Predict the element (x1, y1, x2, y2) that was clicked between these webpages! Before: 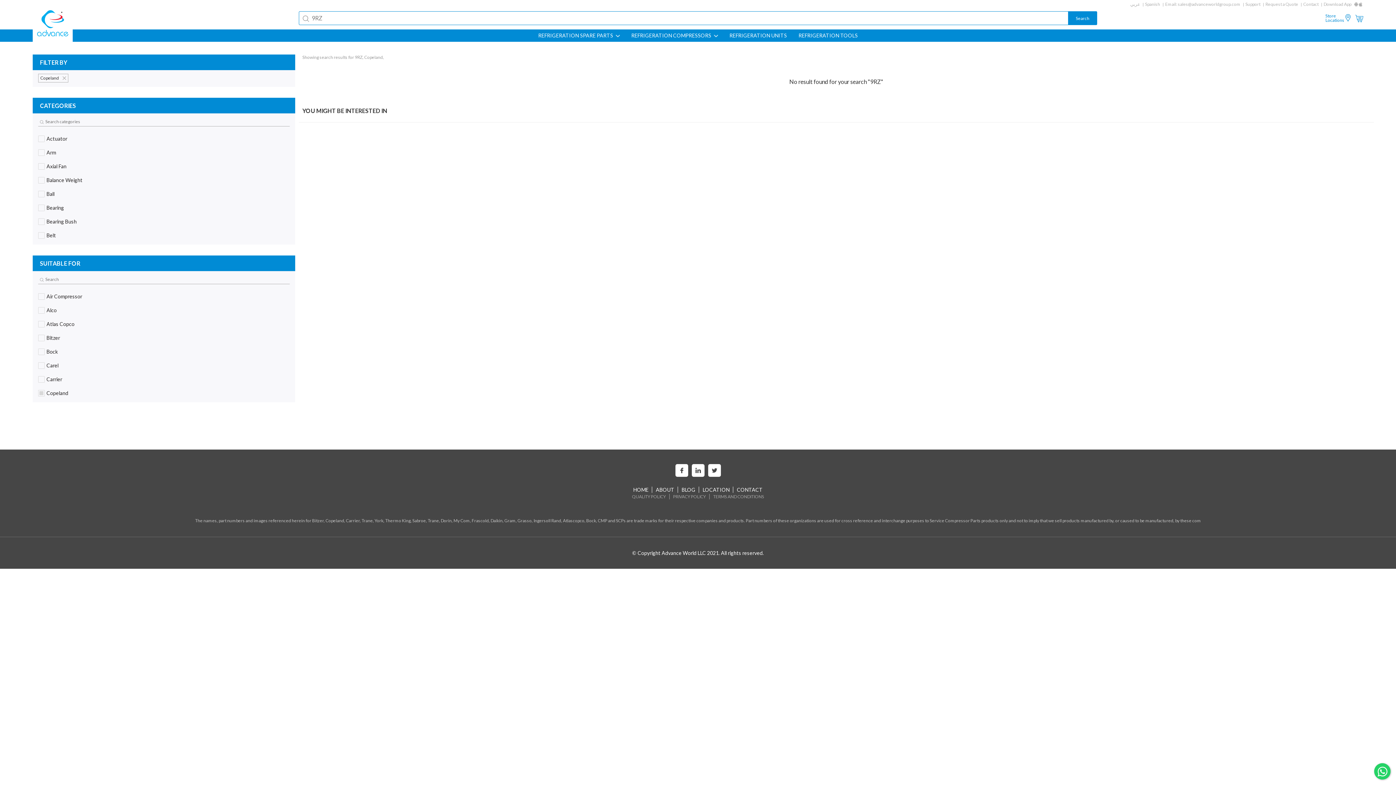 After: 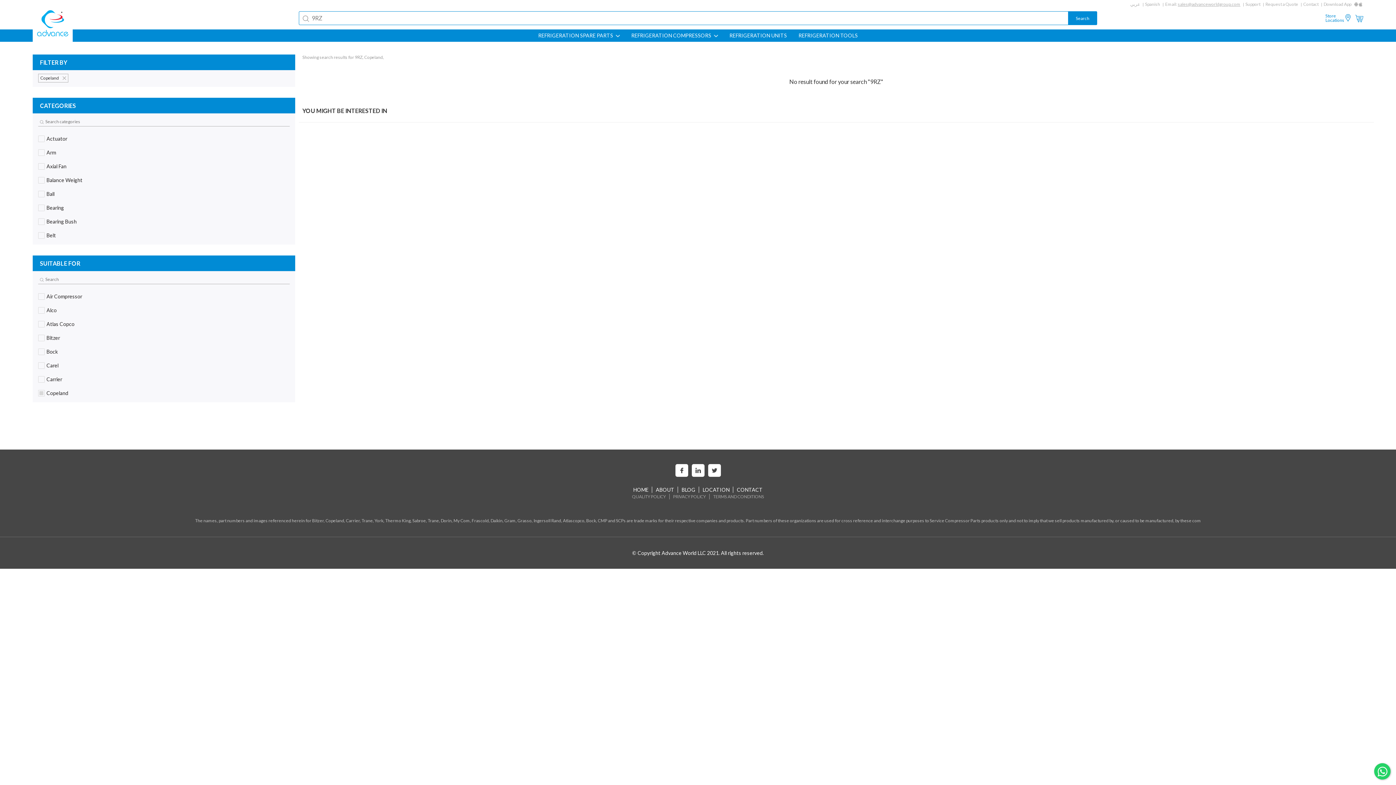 Action: bbox: (1178, 1, 1240, 6) label: sales@advanceworldgroup.com